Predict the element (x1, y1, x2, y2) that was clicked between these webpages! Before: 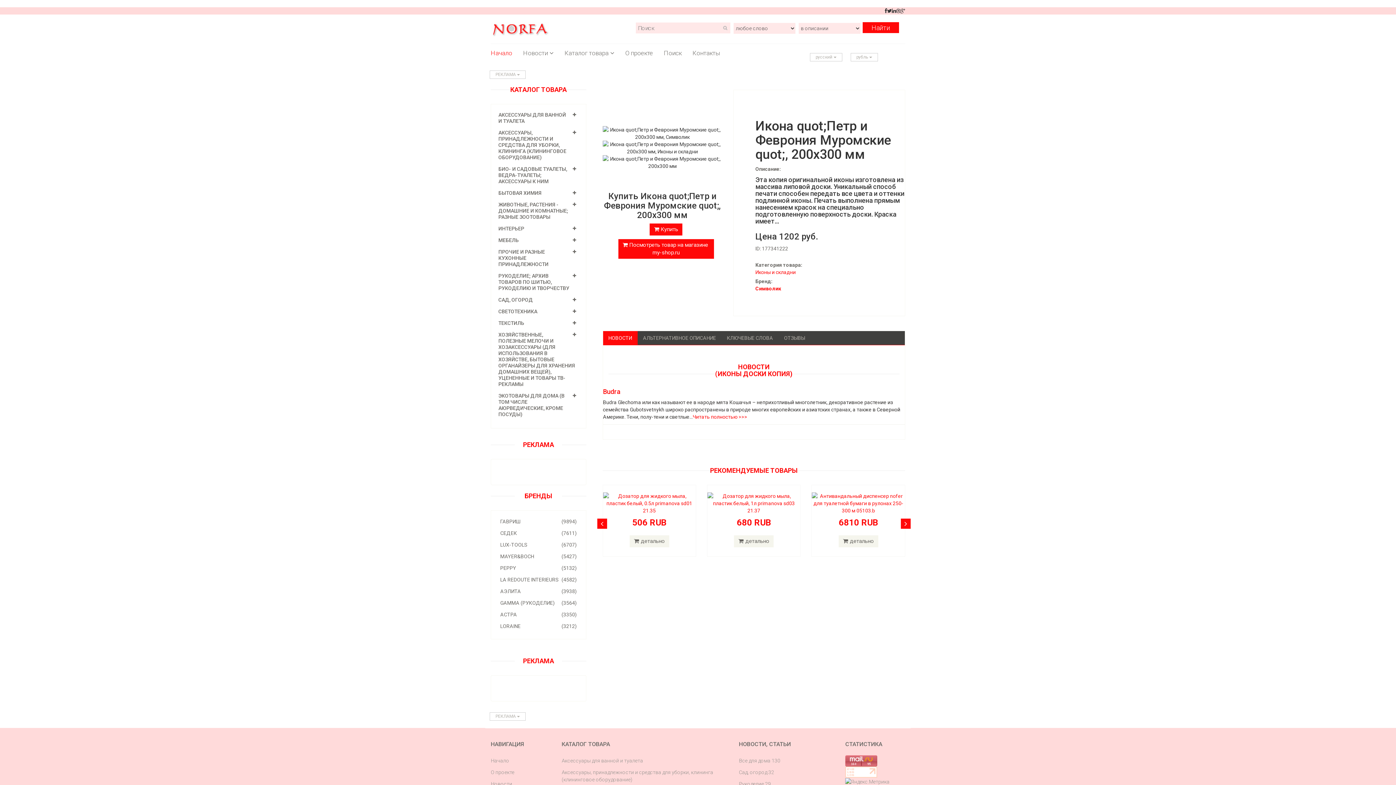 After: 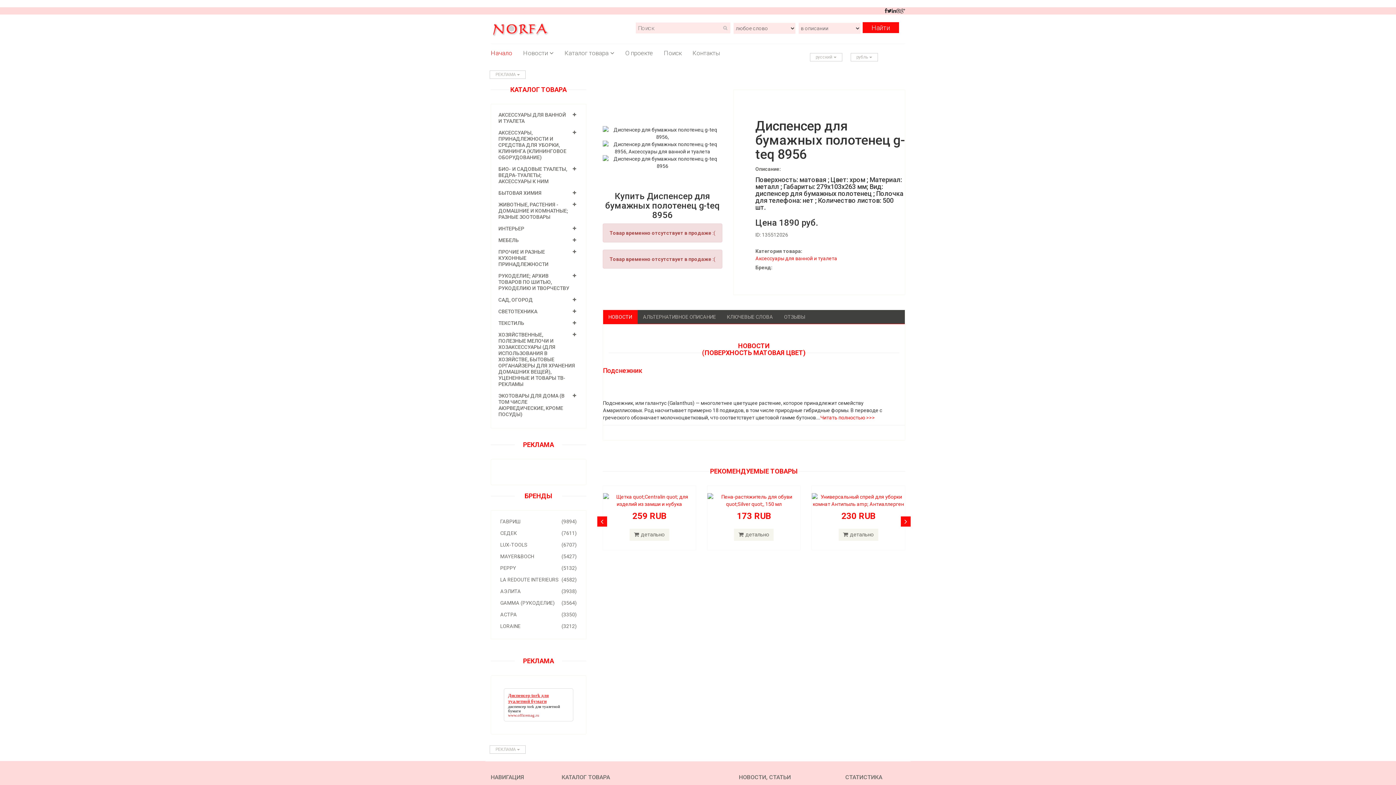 Action: bbox: (812, 496, 905, 502)